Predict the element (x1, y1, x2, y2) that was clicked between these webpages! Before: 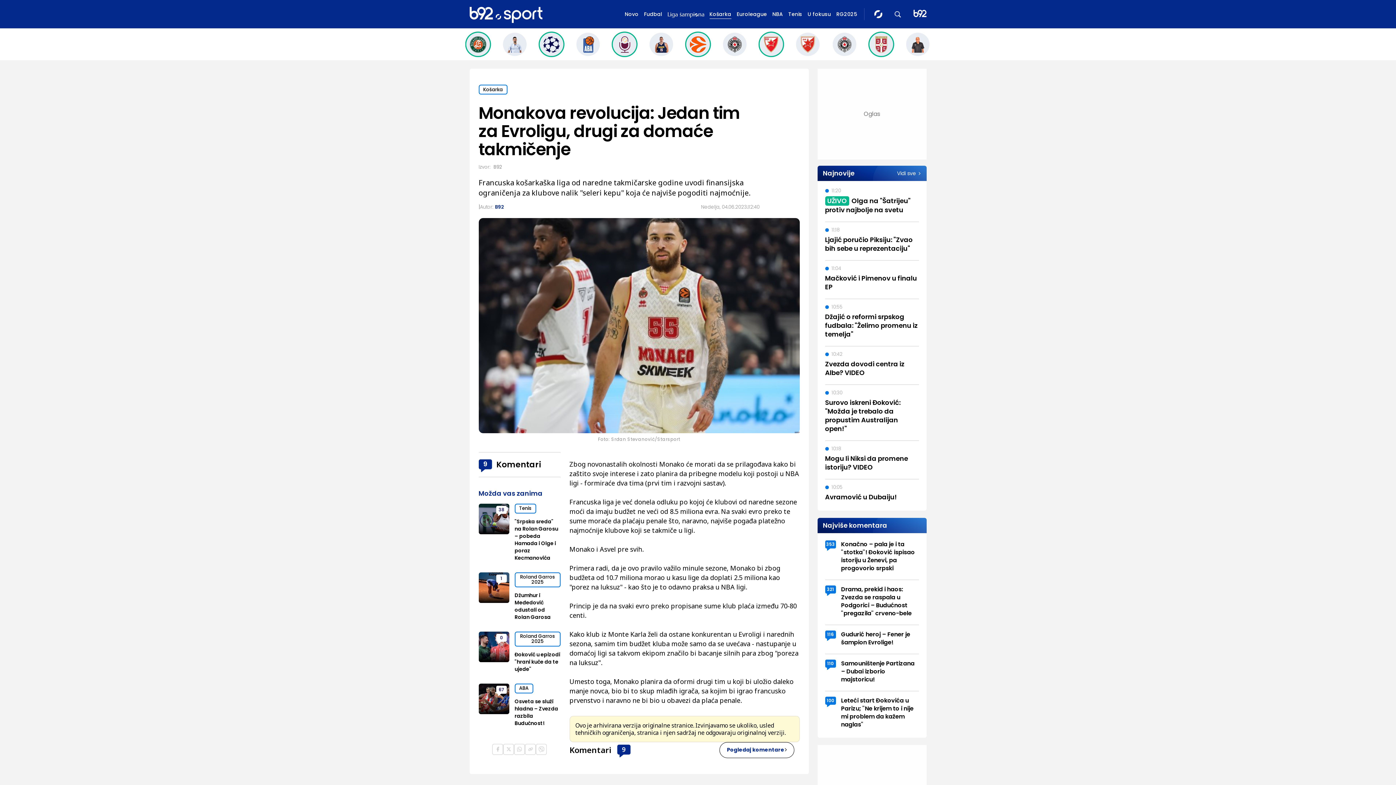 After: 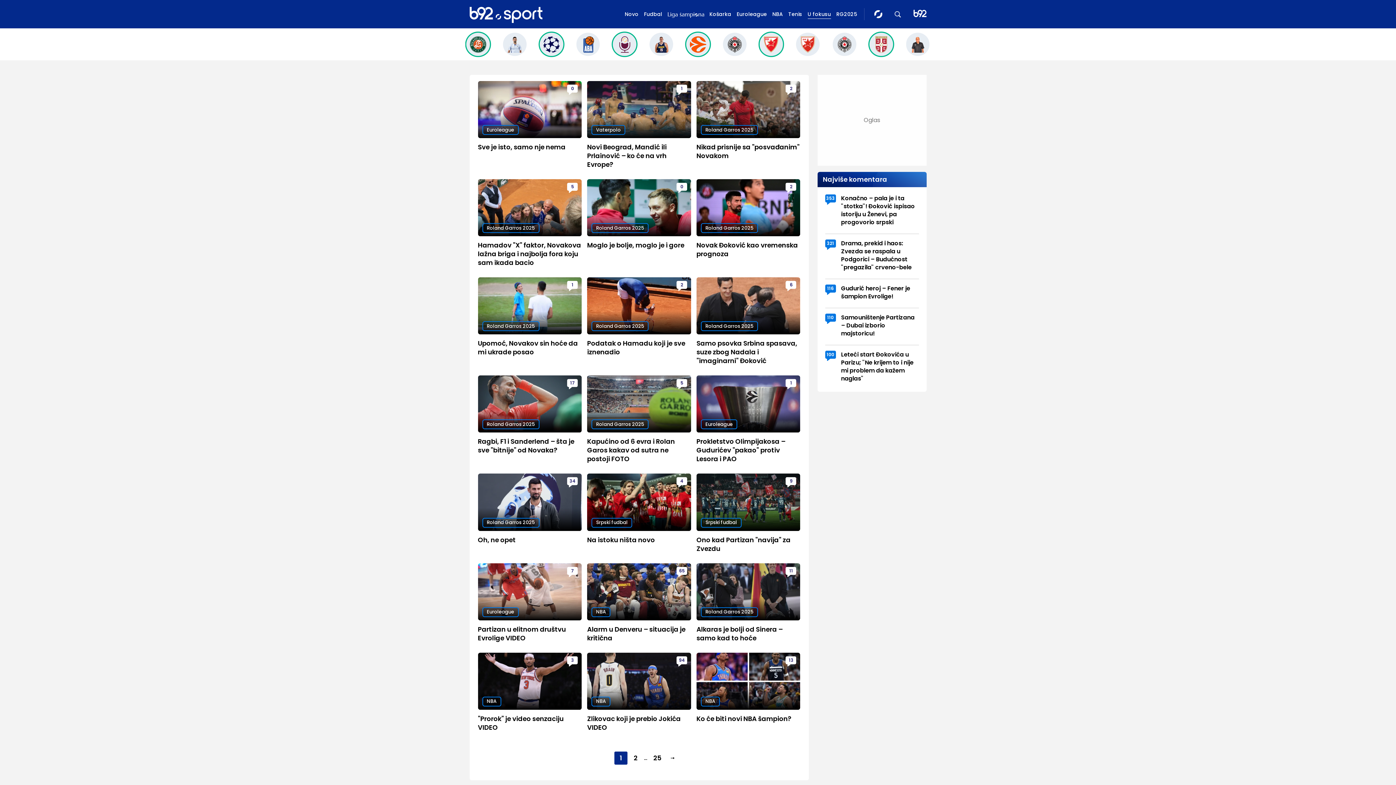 Action: label: U fokusu bbox: (807, 9, 831, 18)